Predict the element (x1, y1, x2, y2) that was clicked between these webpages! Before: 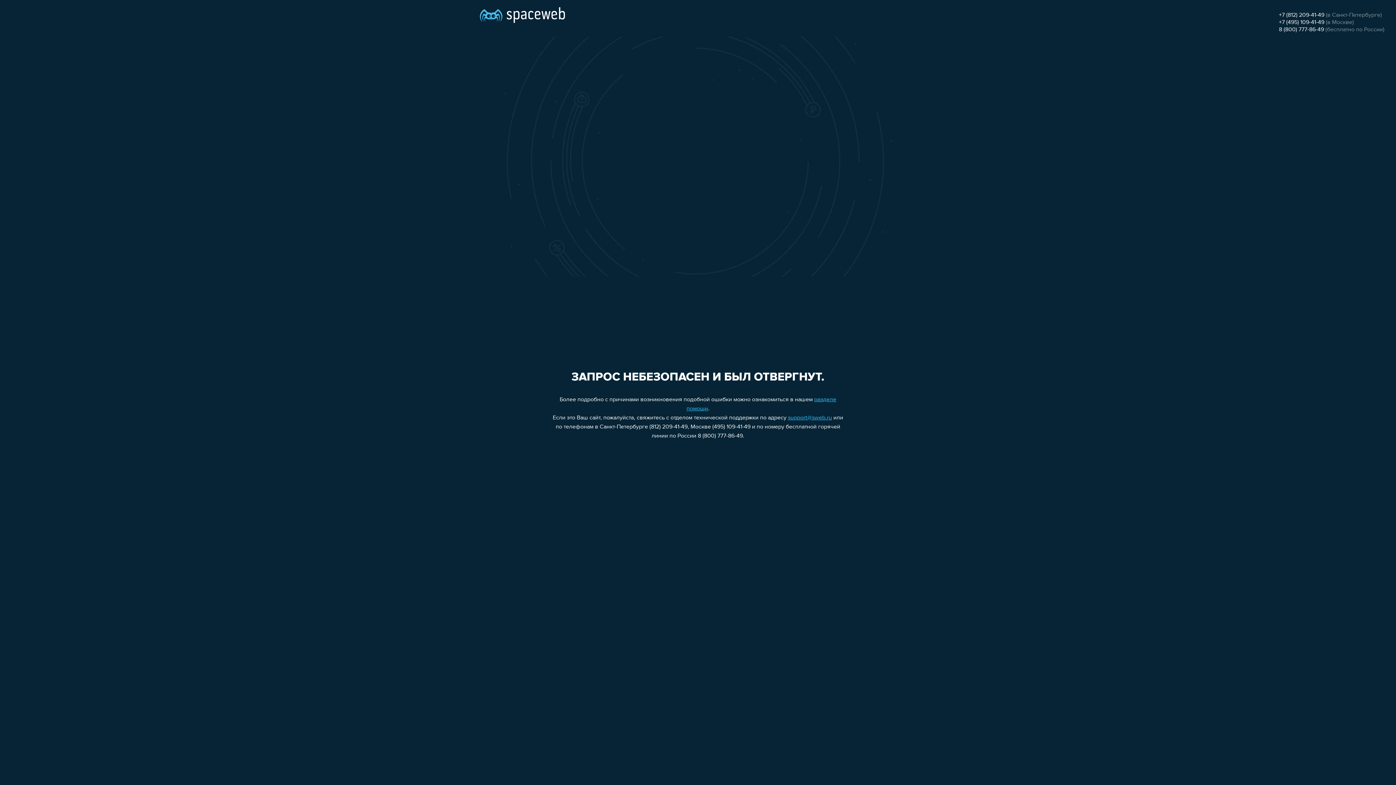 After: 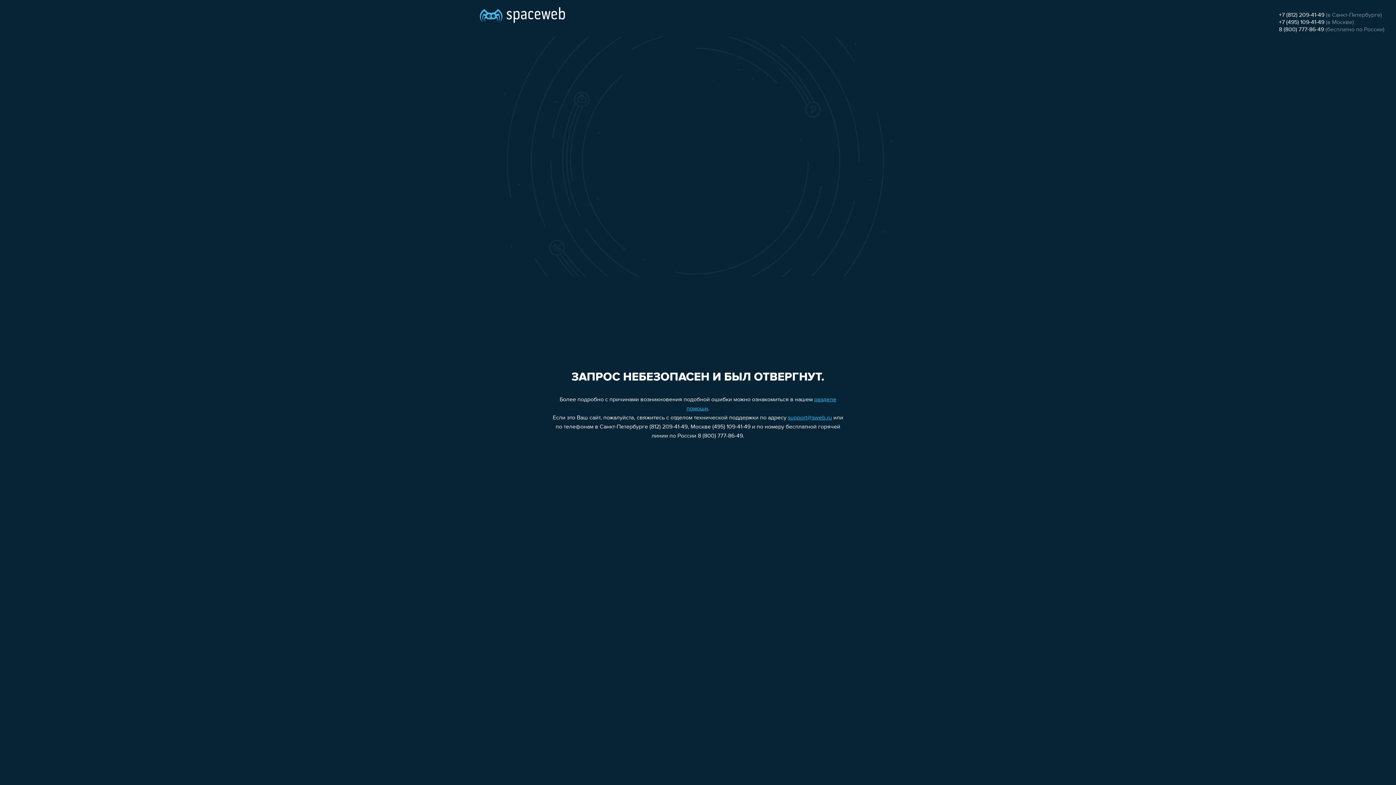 Action: label: +7 (812) 209-41-49 bbox: (1279, 12, 1324, 18)